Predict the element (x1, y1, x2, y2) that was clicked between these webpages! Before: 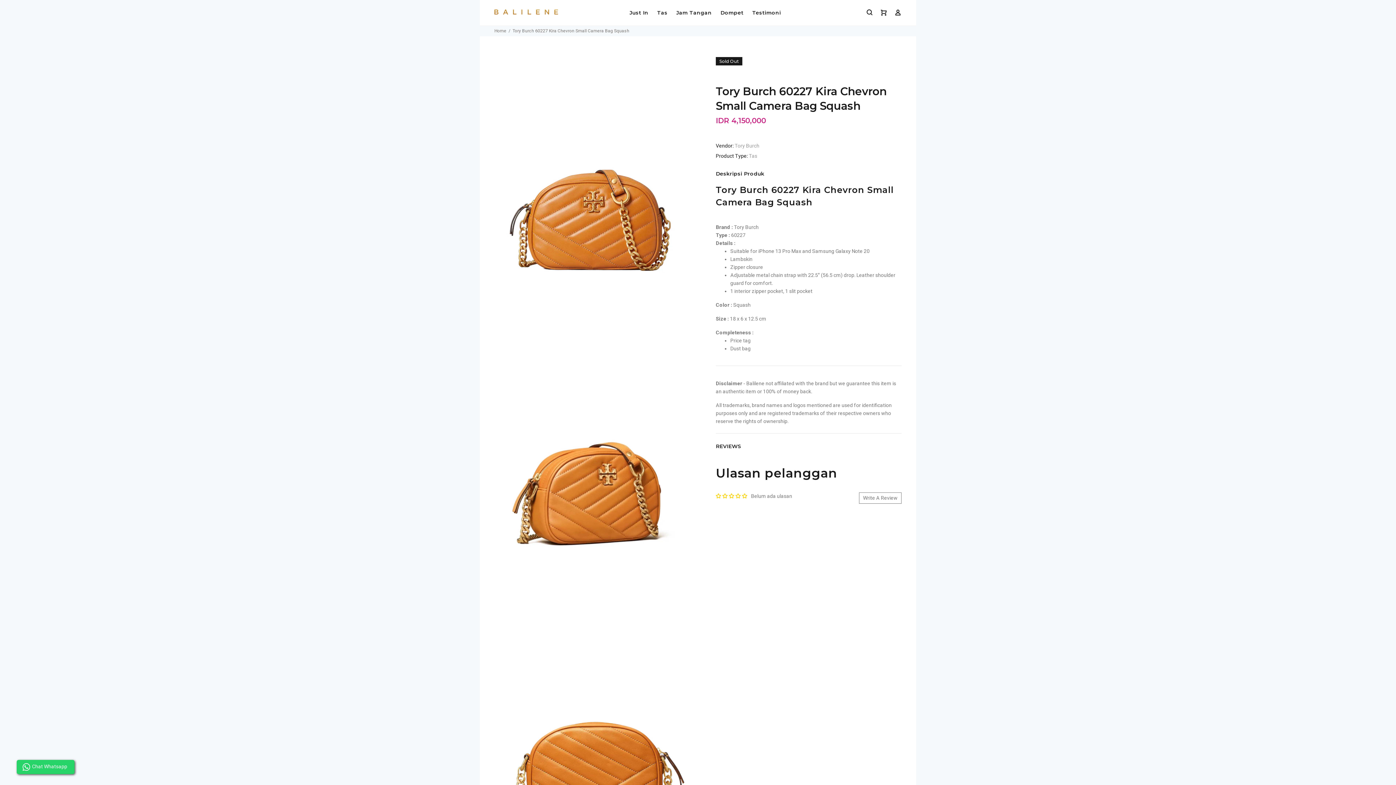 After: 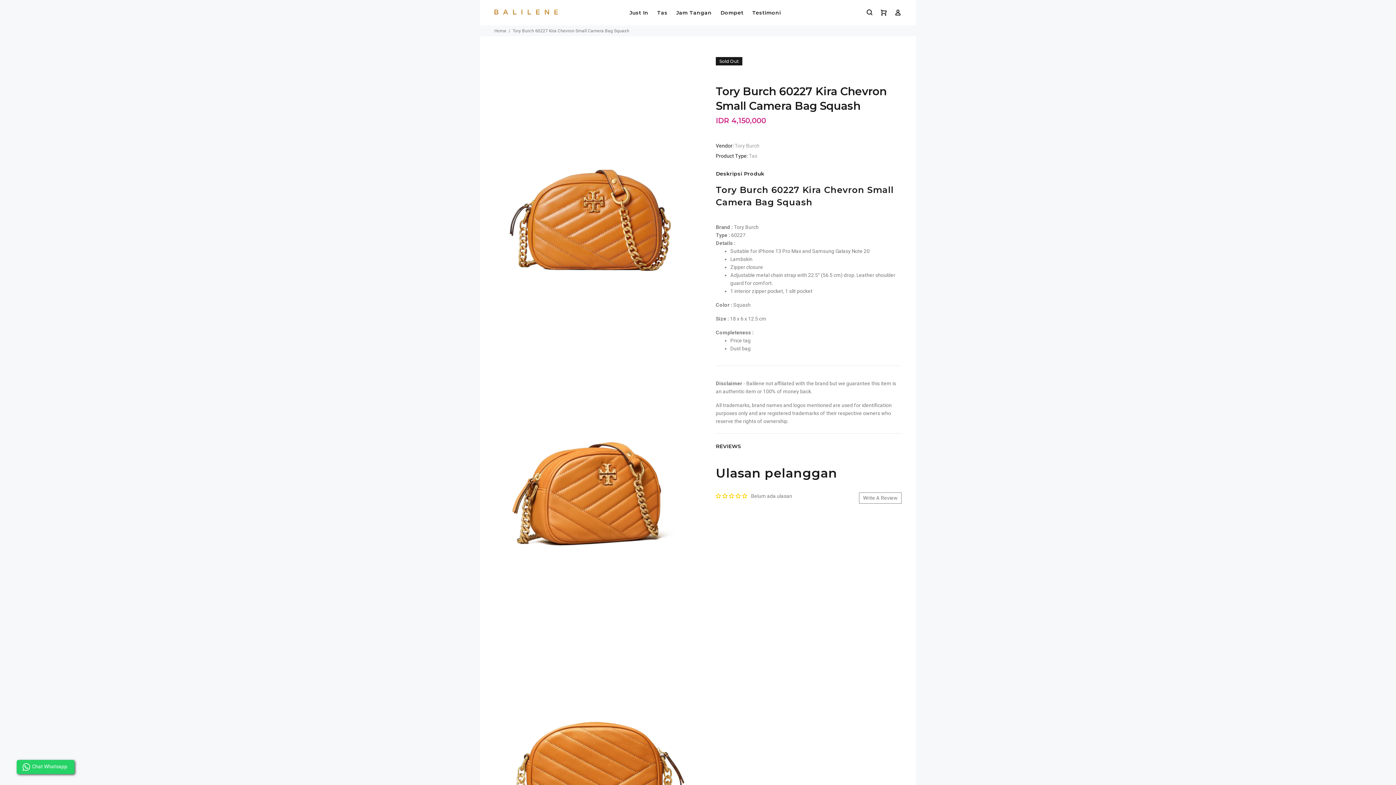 Action: bbox: (10, 756, 40, 762)